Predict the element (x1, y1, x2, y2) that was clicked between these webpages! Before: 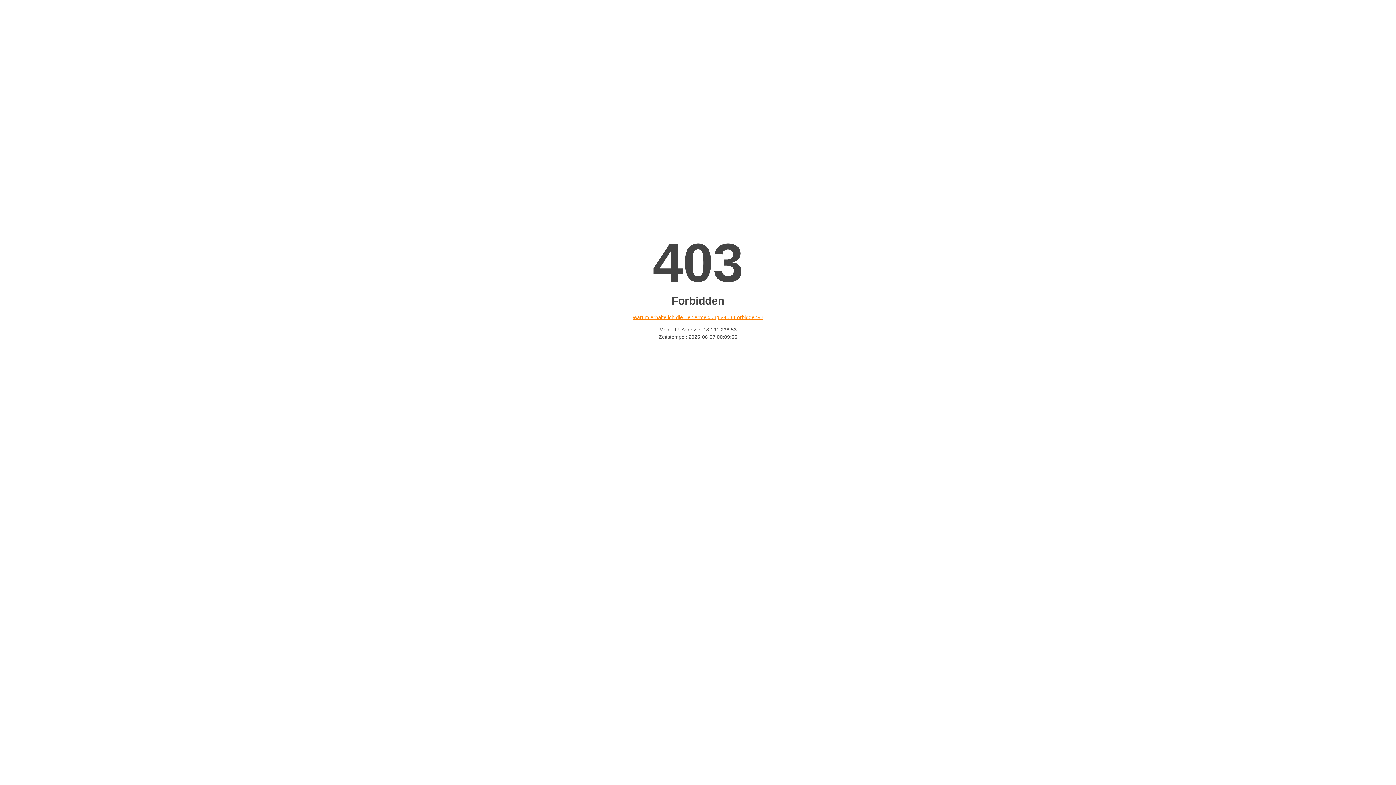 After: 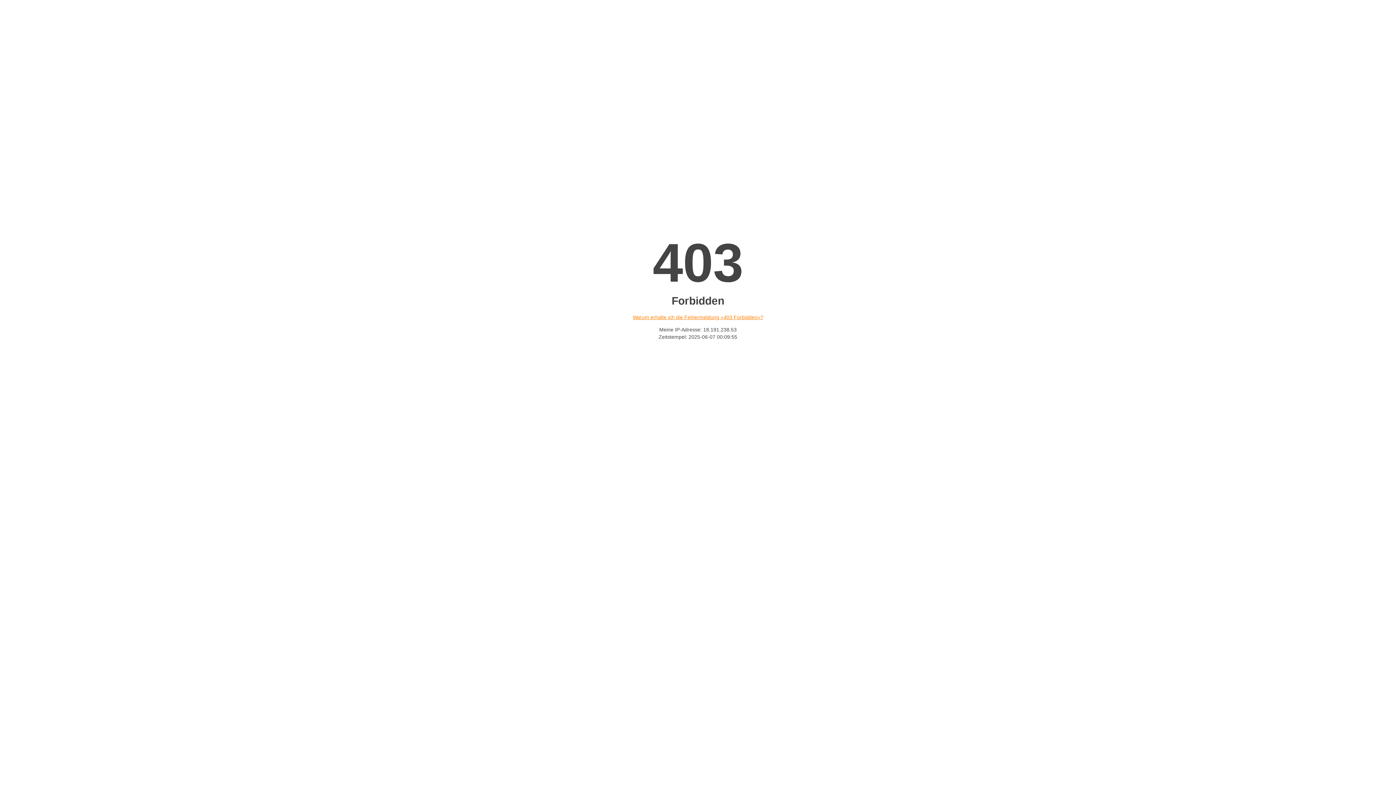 Action: label: Warum erhalte ich die Fehlermeldung «403 Forbidden»? bbox: (632, 314, 763, 320)